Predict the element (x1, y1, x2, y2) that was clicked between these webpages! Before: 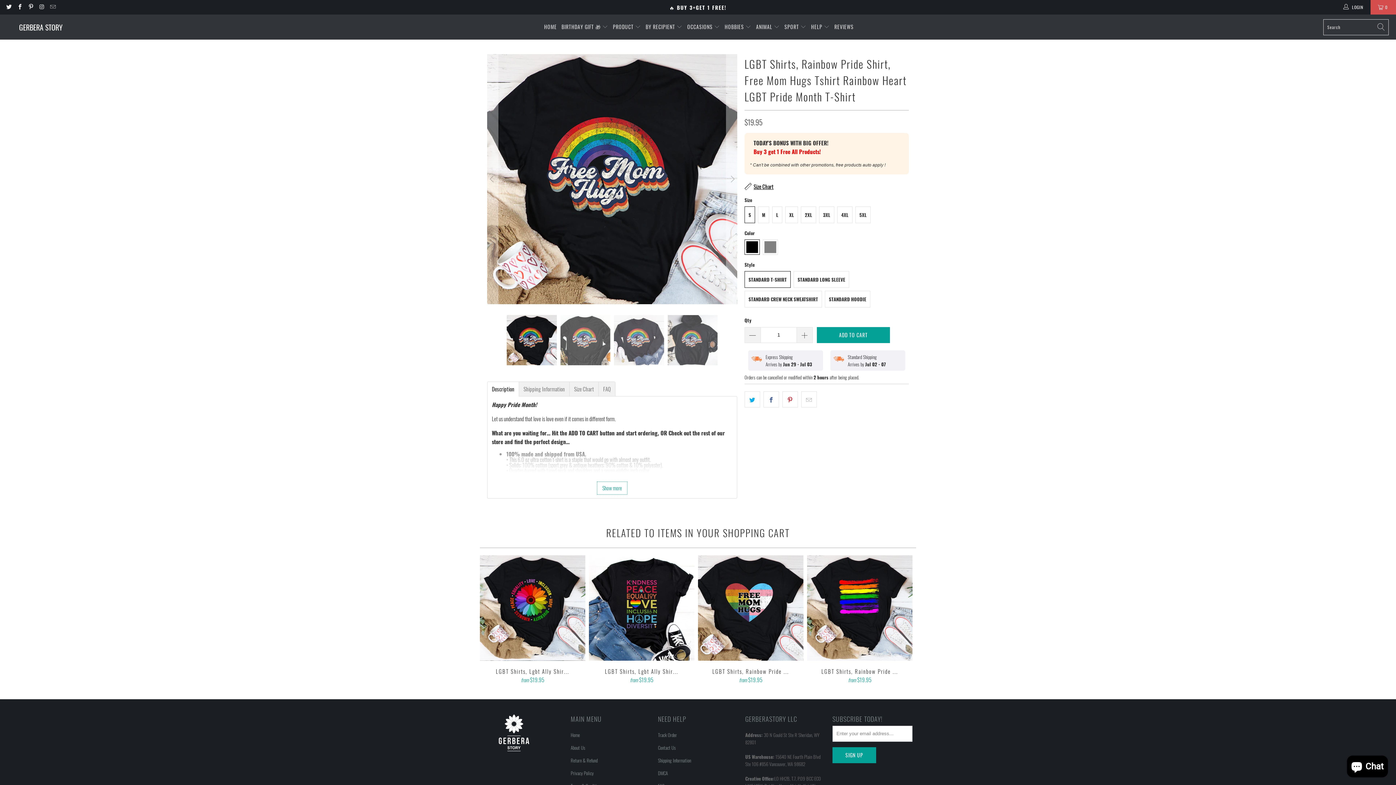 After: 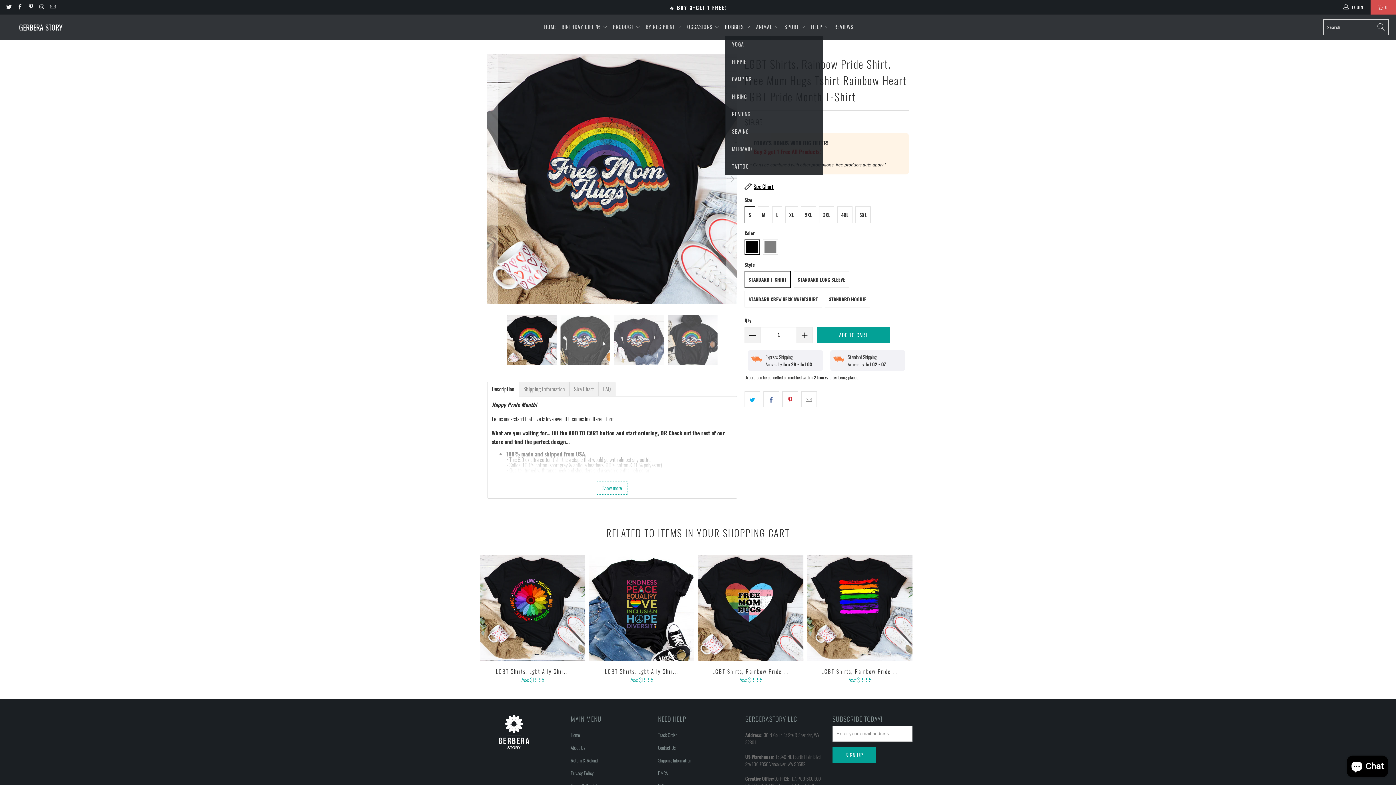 Action: bbox: (724, 18, 751, 35) label: HOBBIES 